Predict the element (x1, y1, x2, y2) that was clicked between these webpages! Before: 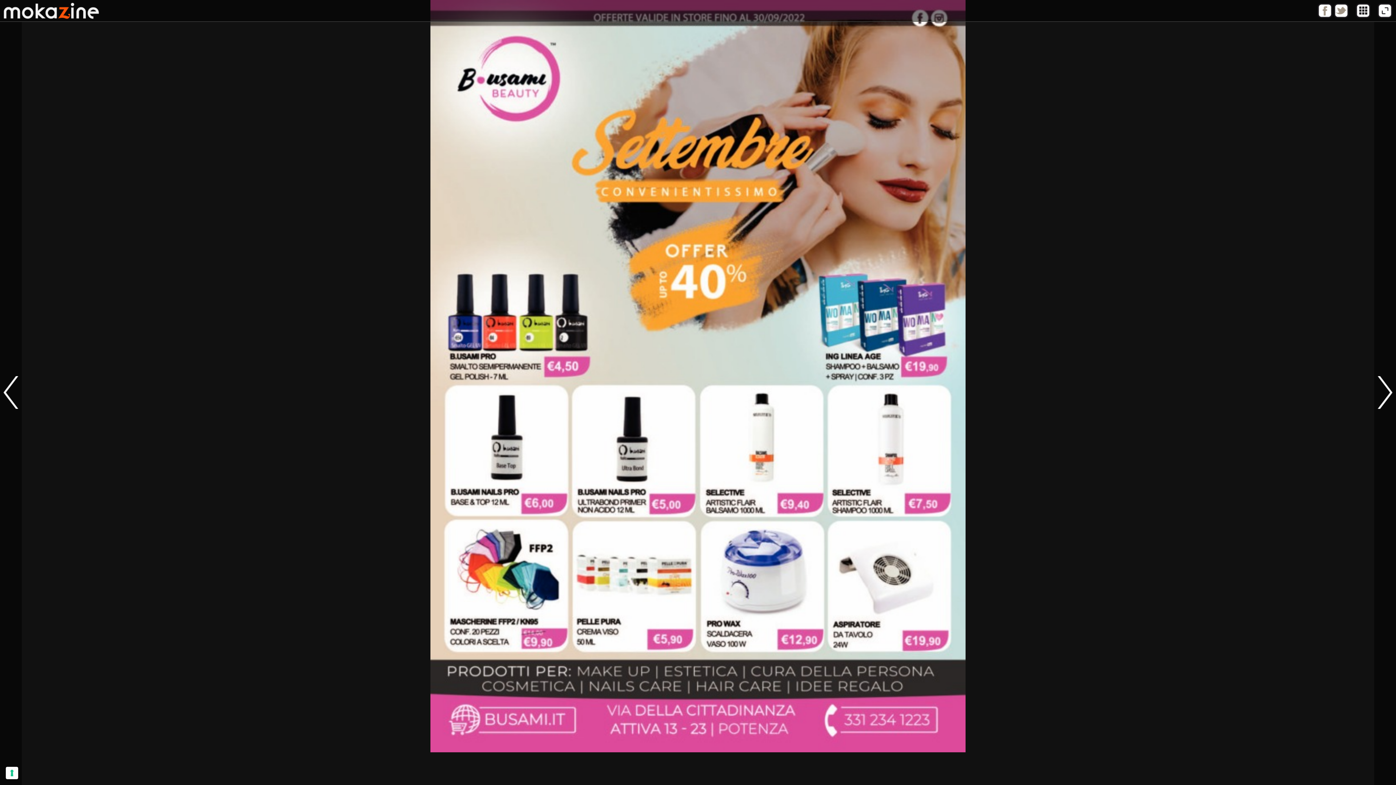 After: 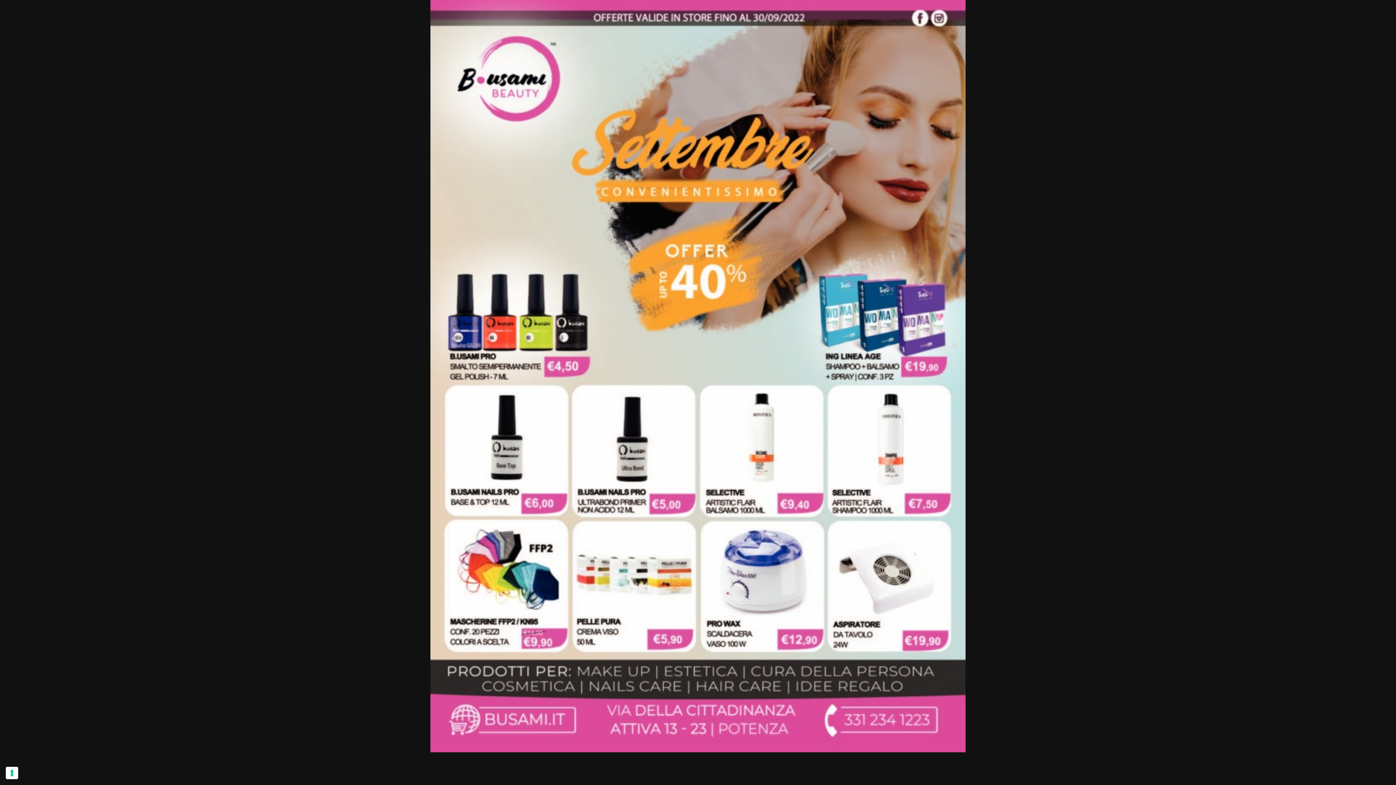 Action: bbox: (1317, 13, 1332, 19)